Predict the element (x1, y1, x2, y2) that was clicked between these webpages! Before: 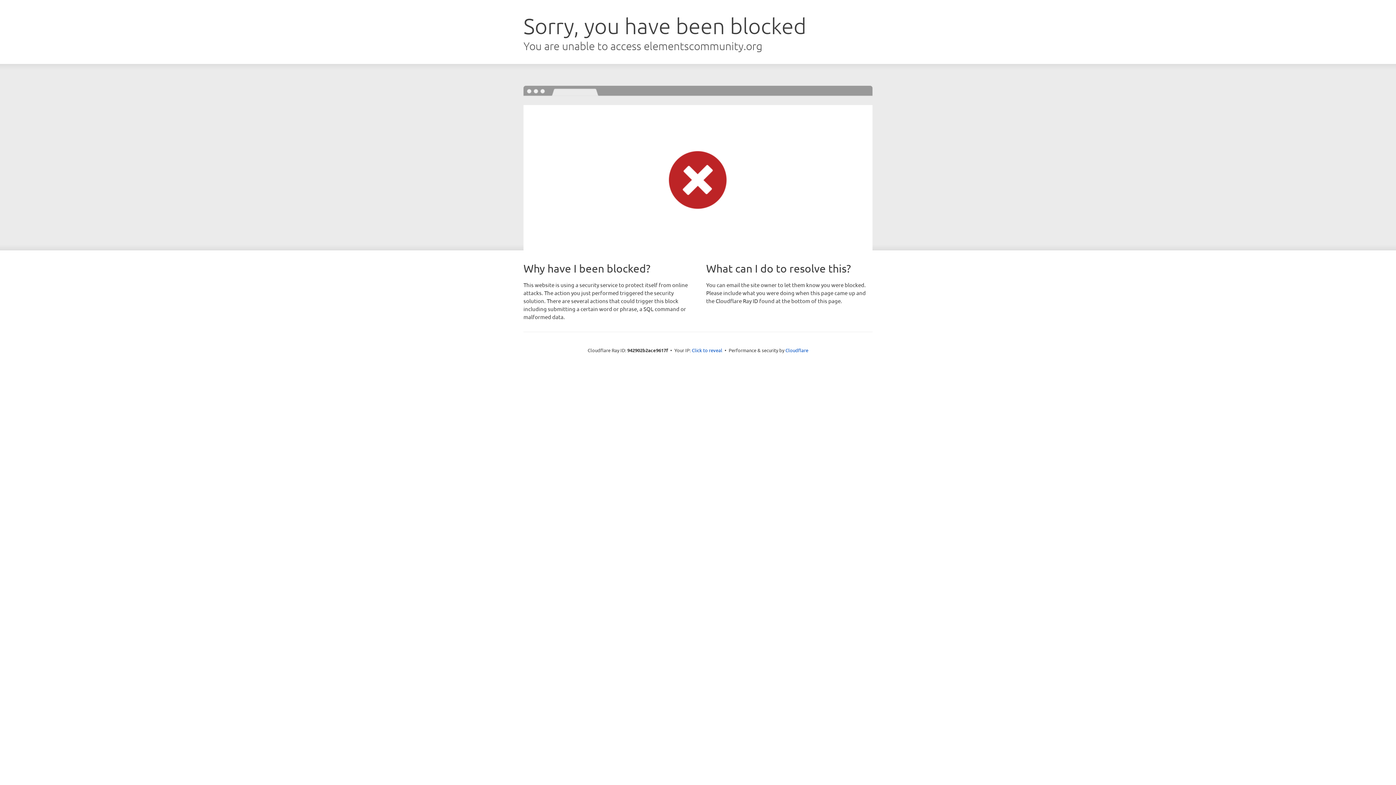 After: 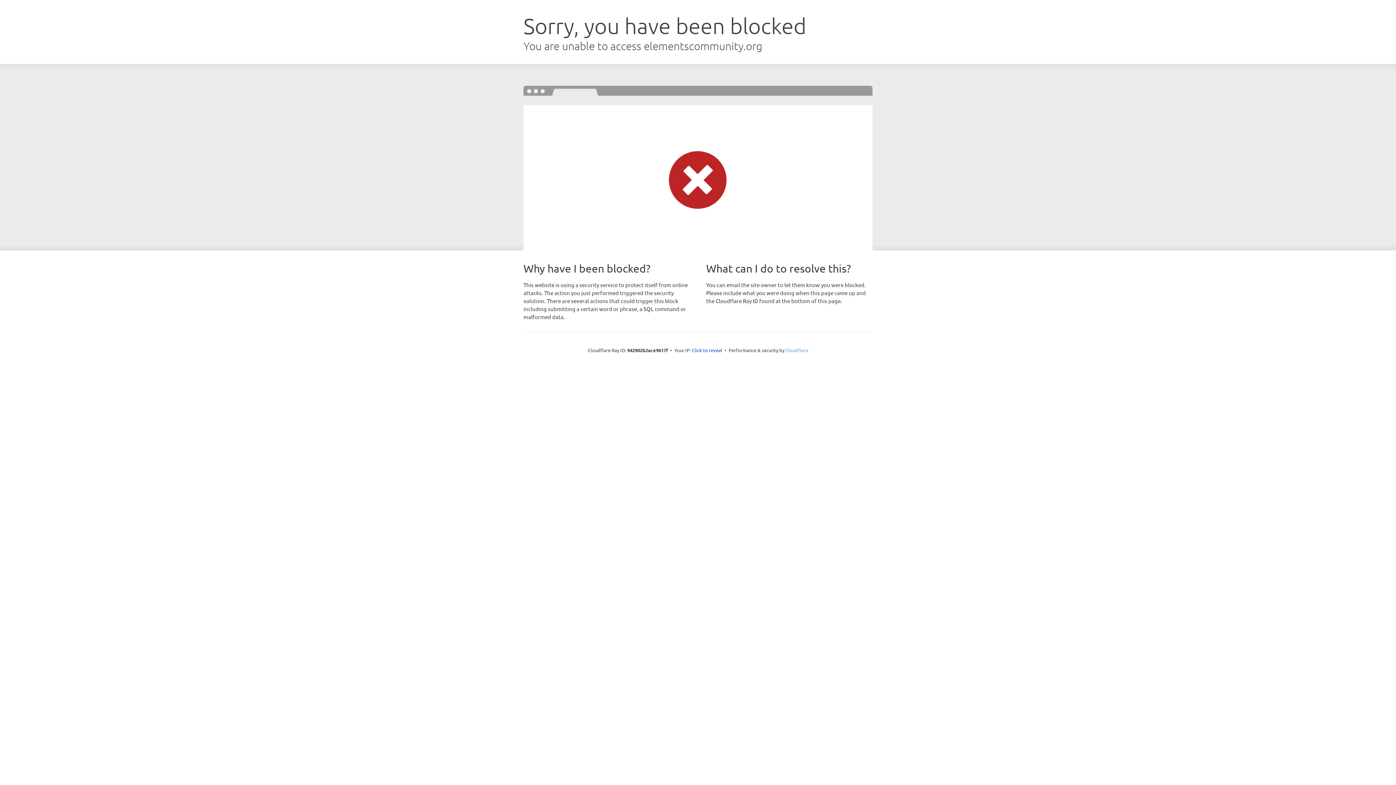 Action: bbox: (785, 347, 808, 353) label: Cloudflare